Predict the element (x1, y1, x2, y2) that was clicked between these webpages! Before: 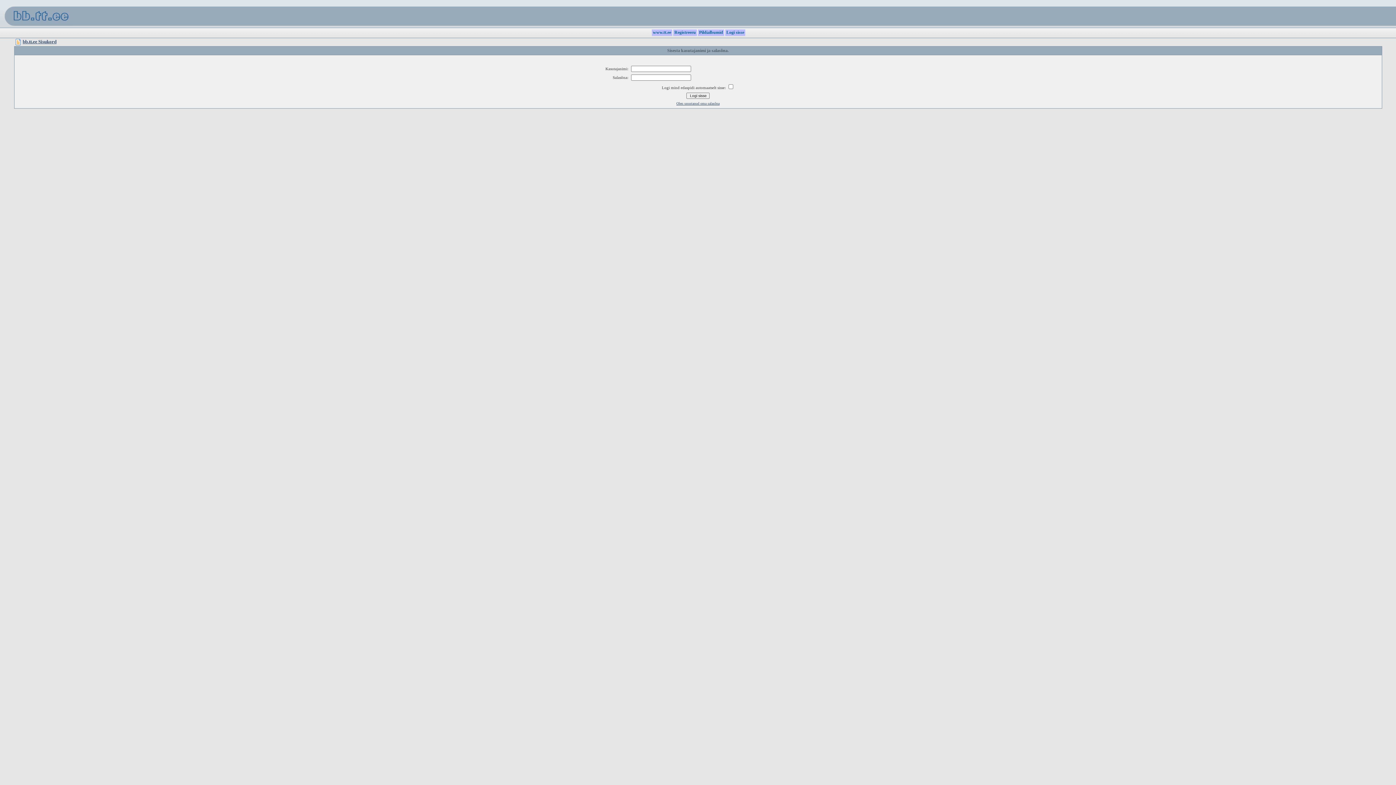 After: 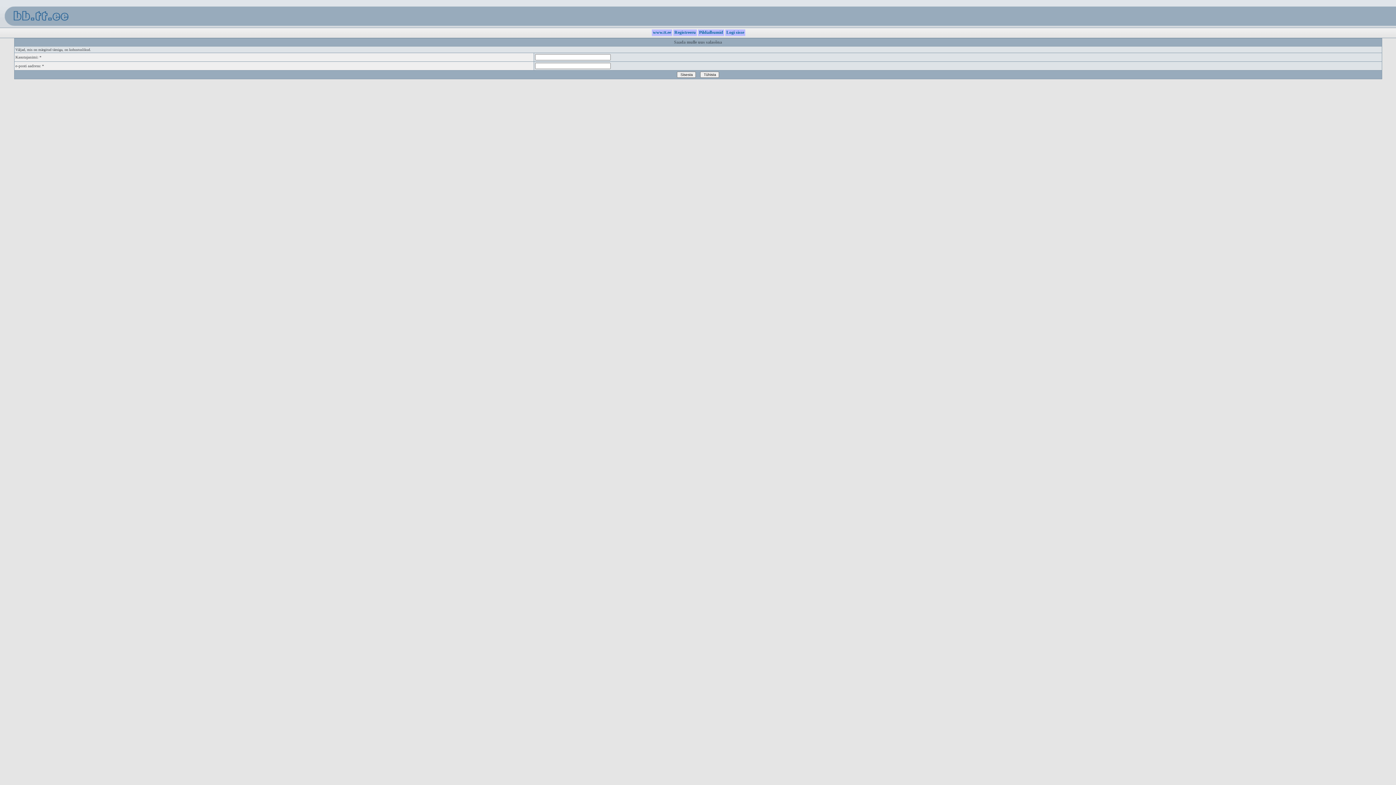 Action: bbox: (676, 101, 719, 105) label: Olen unustanud oma salasõna